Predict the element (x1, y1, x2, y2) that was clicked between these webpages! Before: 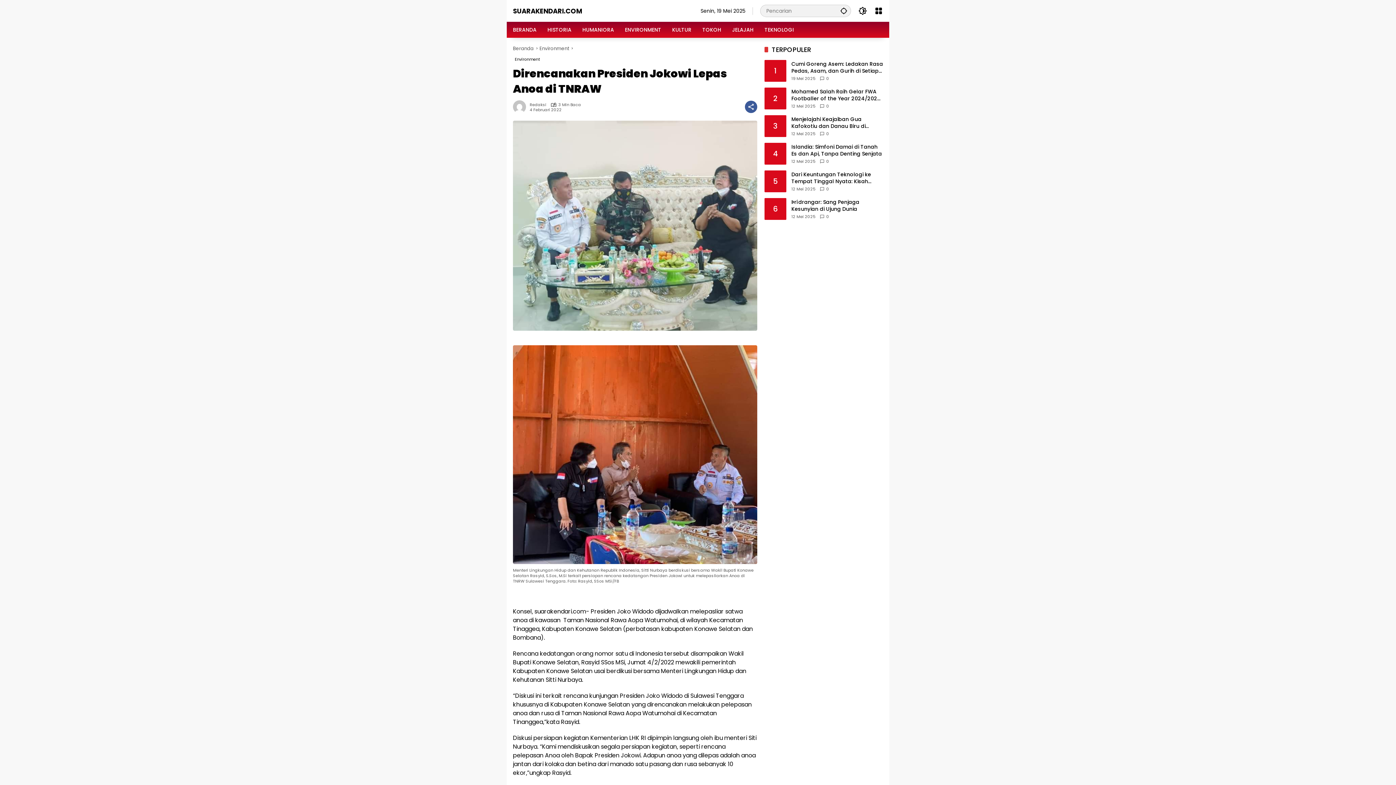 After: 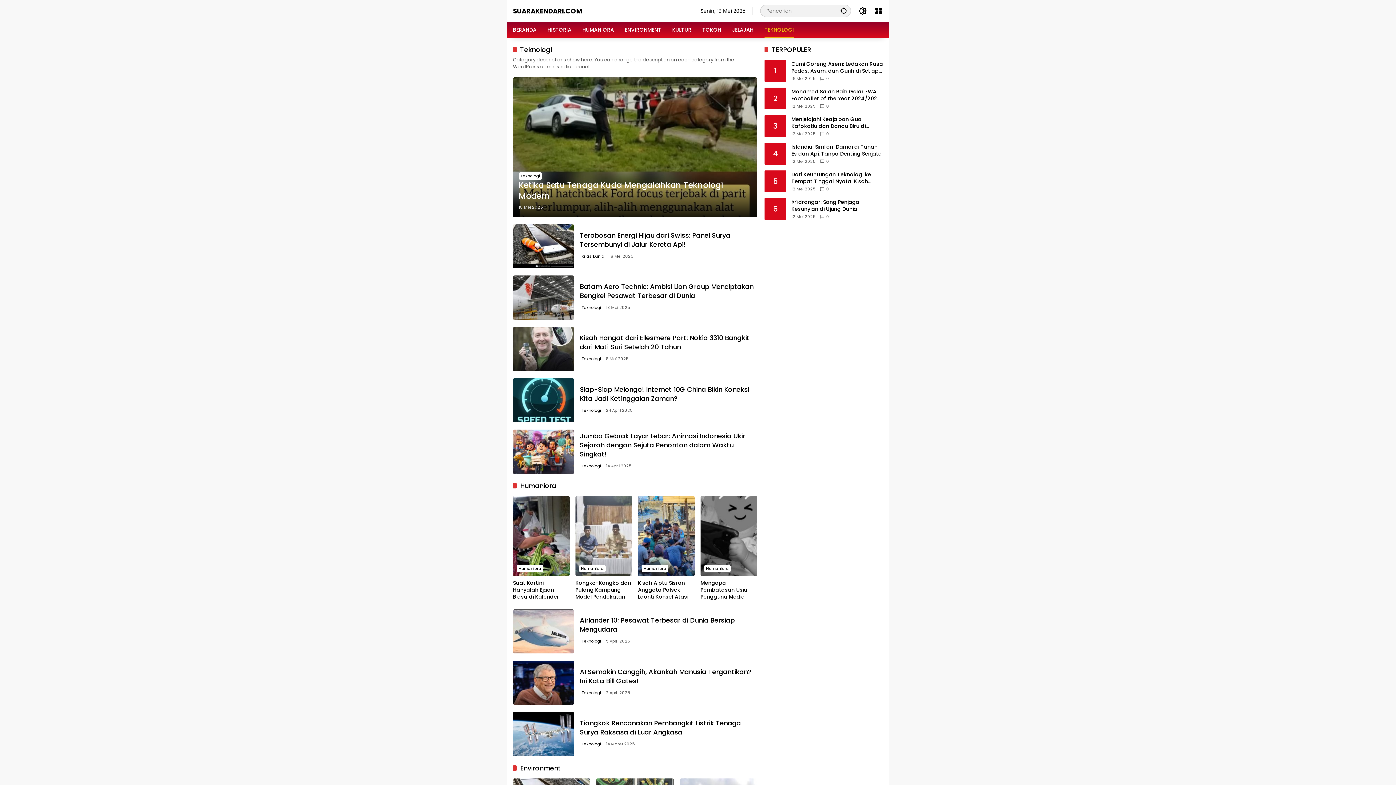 Action: label: TEKNOLOGI bbox: (764, 21, 794, 37)